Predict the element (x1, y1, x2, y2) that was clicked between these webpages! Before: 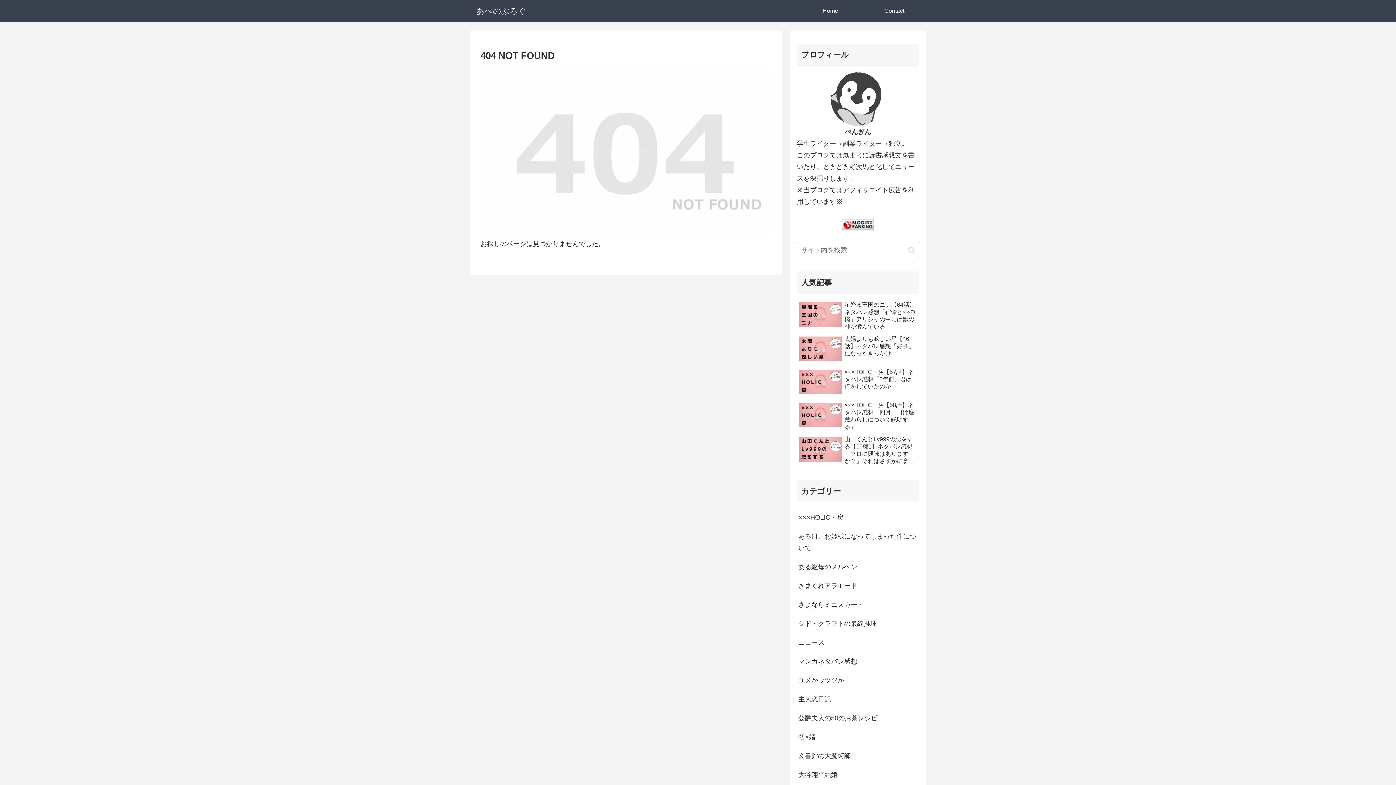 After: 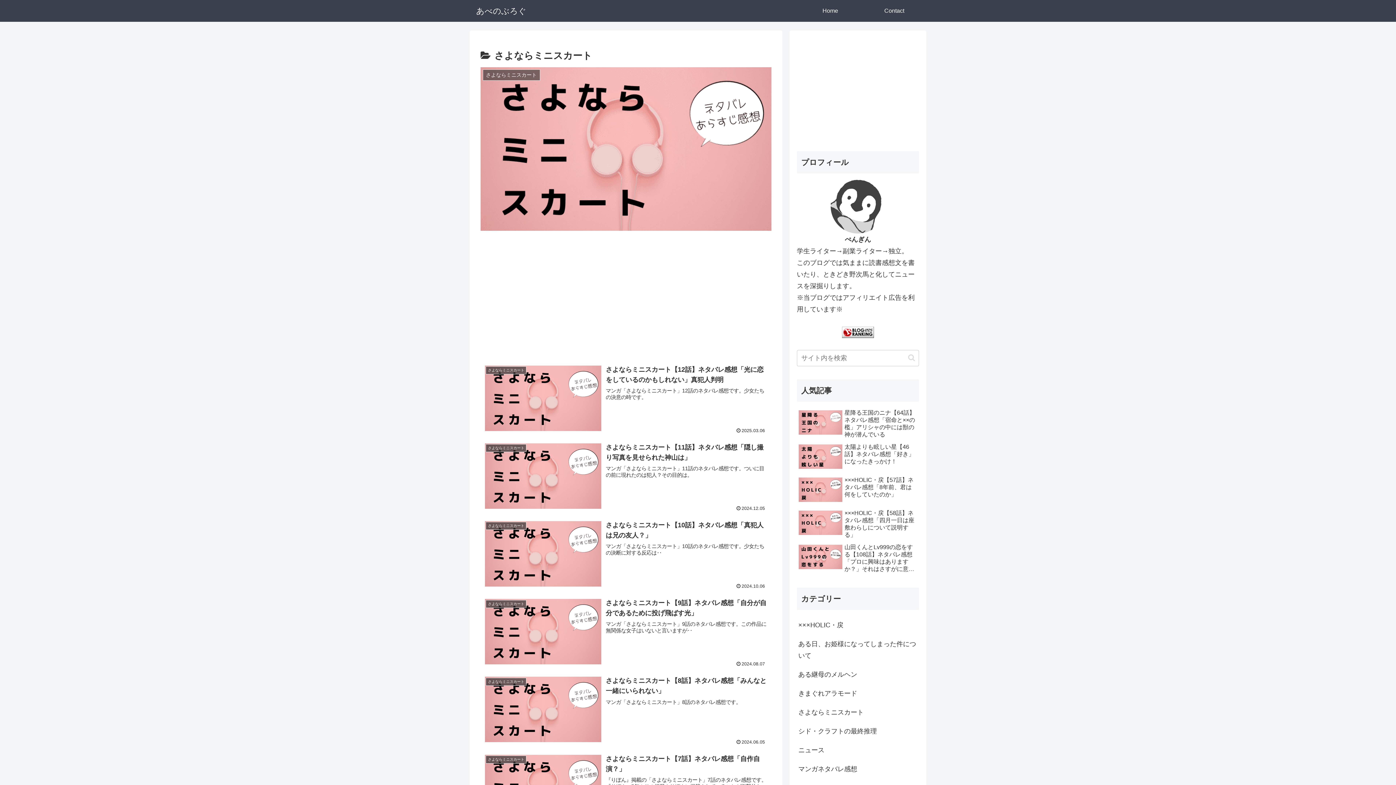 Action: bbox: (797, 595, 919, 614) label: さよならミニスカート